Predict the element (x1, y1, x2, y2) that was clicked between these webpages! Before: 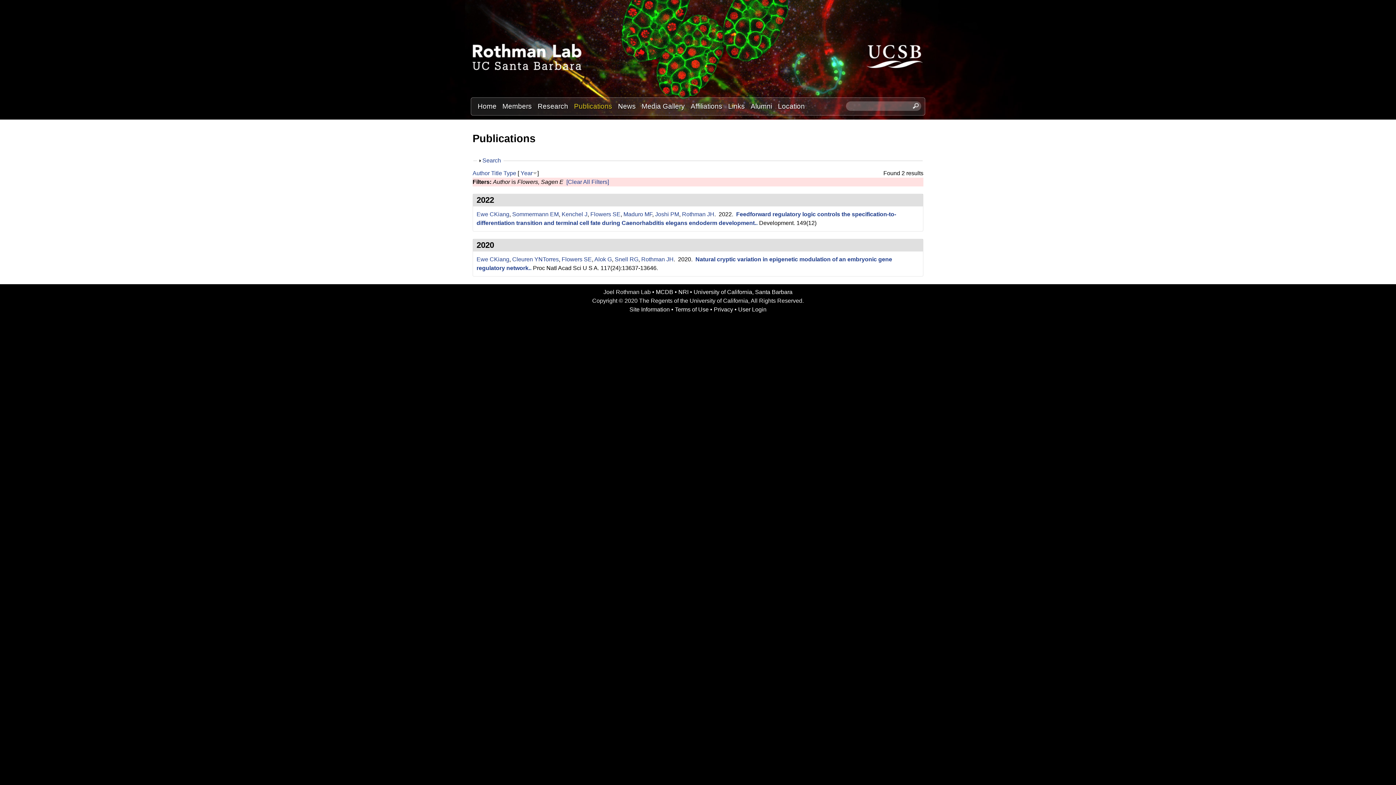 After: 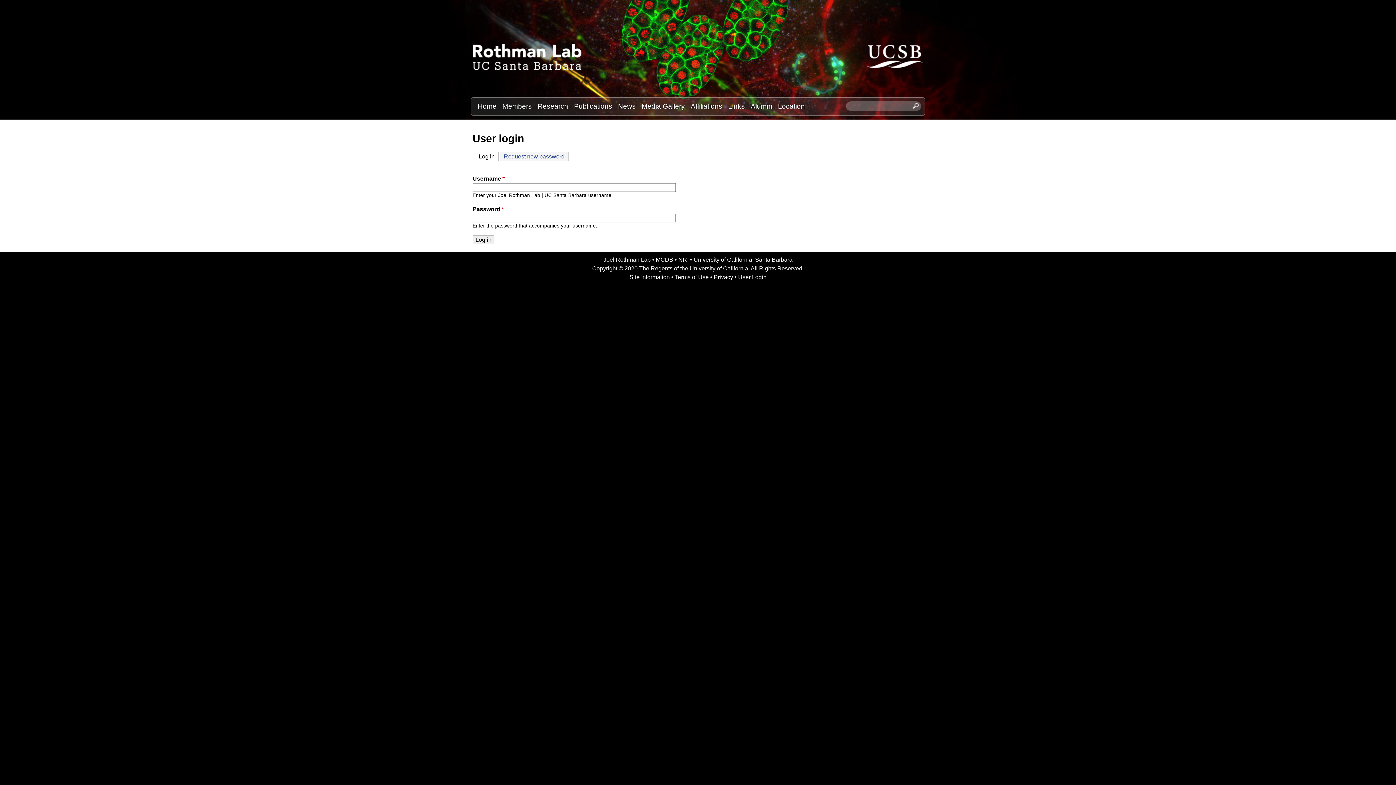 Action: label: User Login bbox: (738, 306, 766, 312)